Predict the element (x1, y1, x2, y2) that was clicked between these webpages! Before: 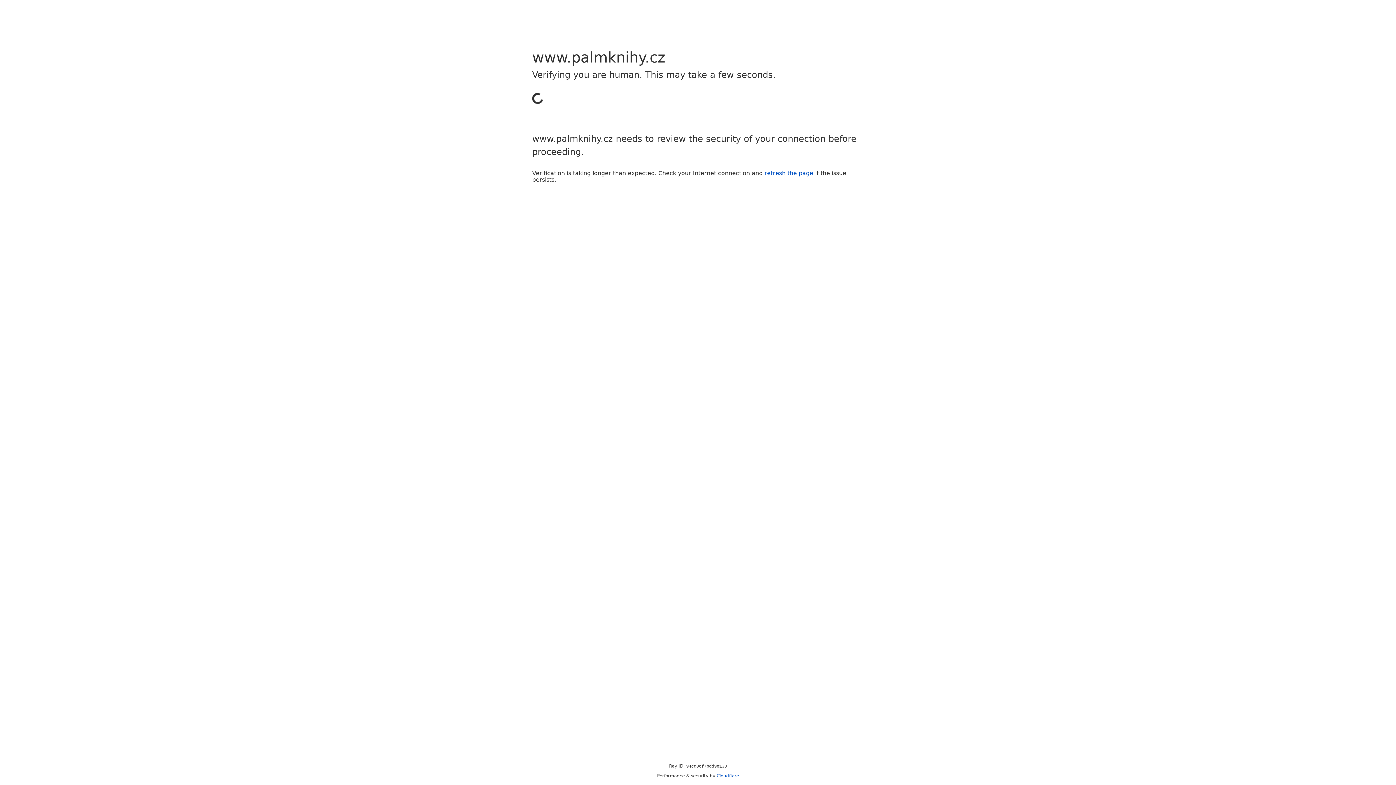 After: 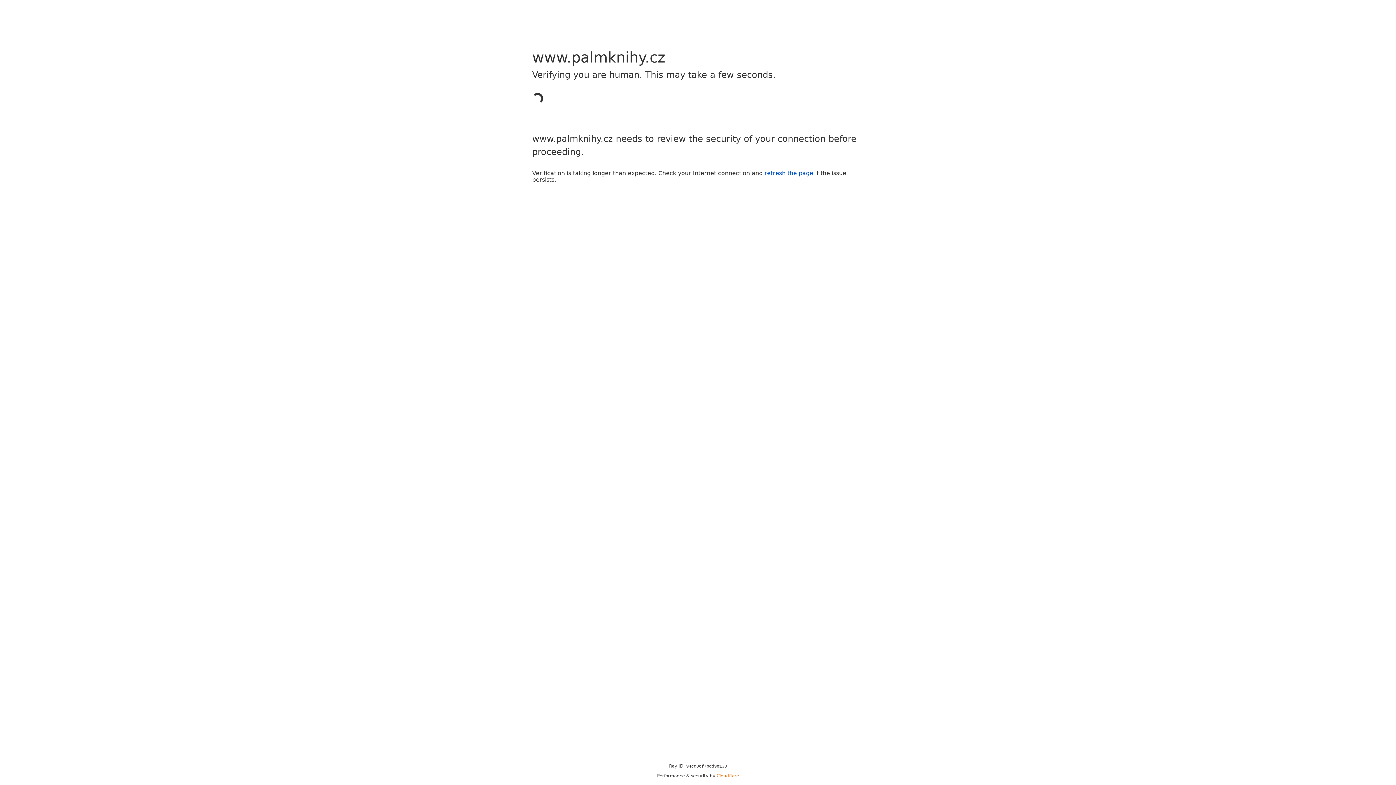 Action: bbox: (716, 773, 739, 778) label: Cloudflare